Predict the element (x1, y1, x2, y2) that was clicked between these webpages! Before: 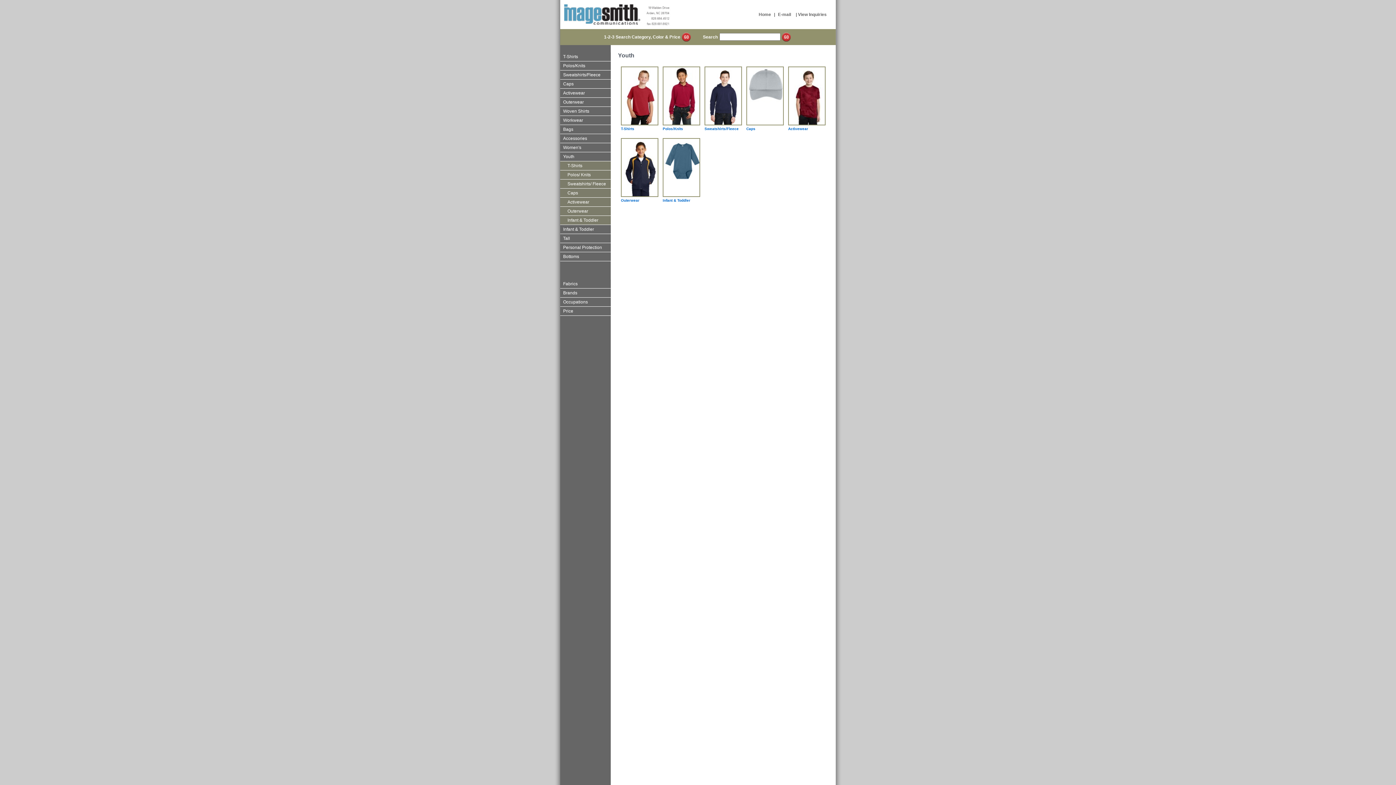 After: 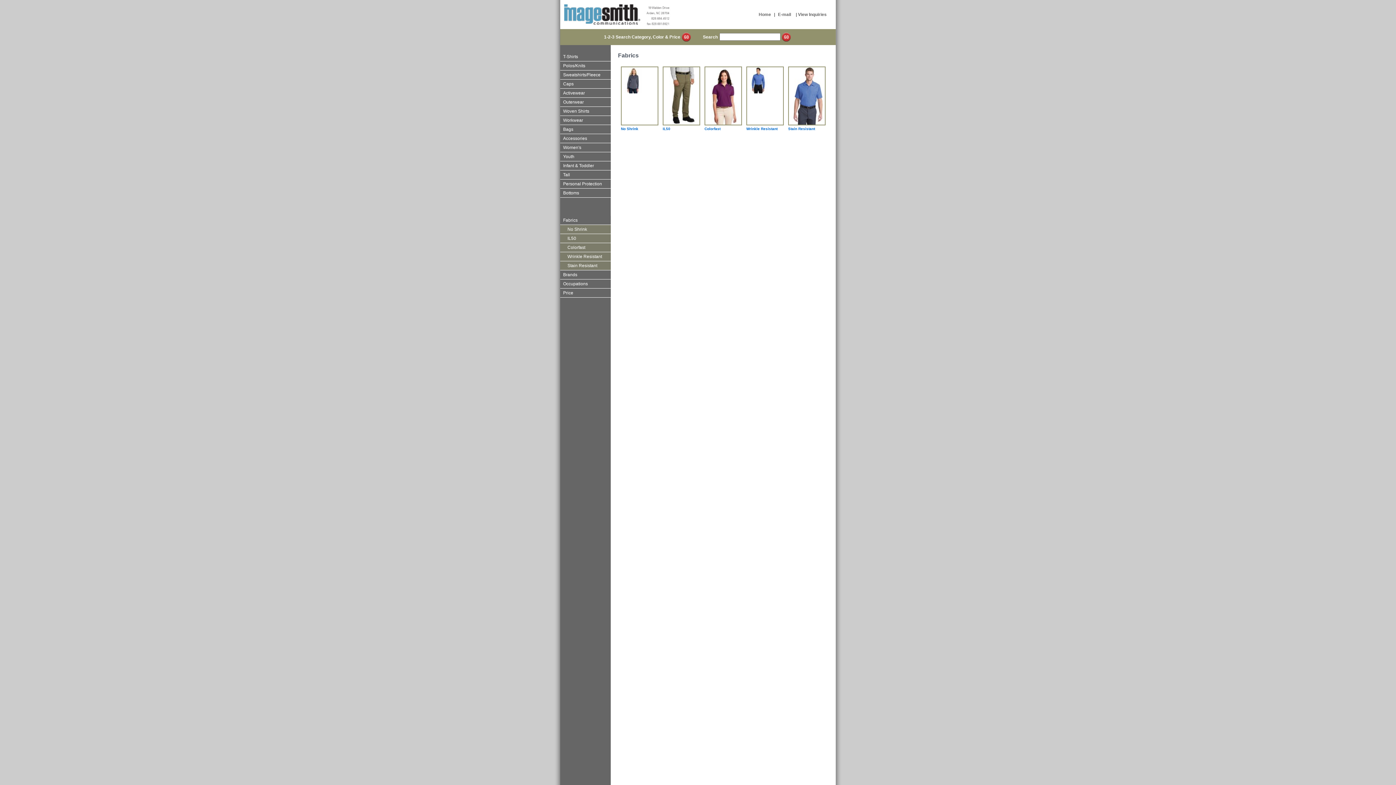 Action: label: Fabrics bbox: (560, 279, 610, 288)